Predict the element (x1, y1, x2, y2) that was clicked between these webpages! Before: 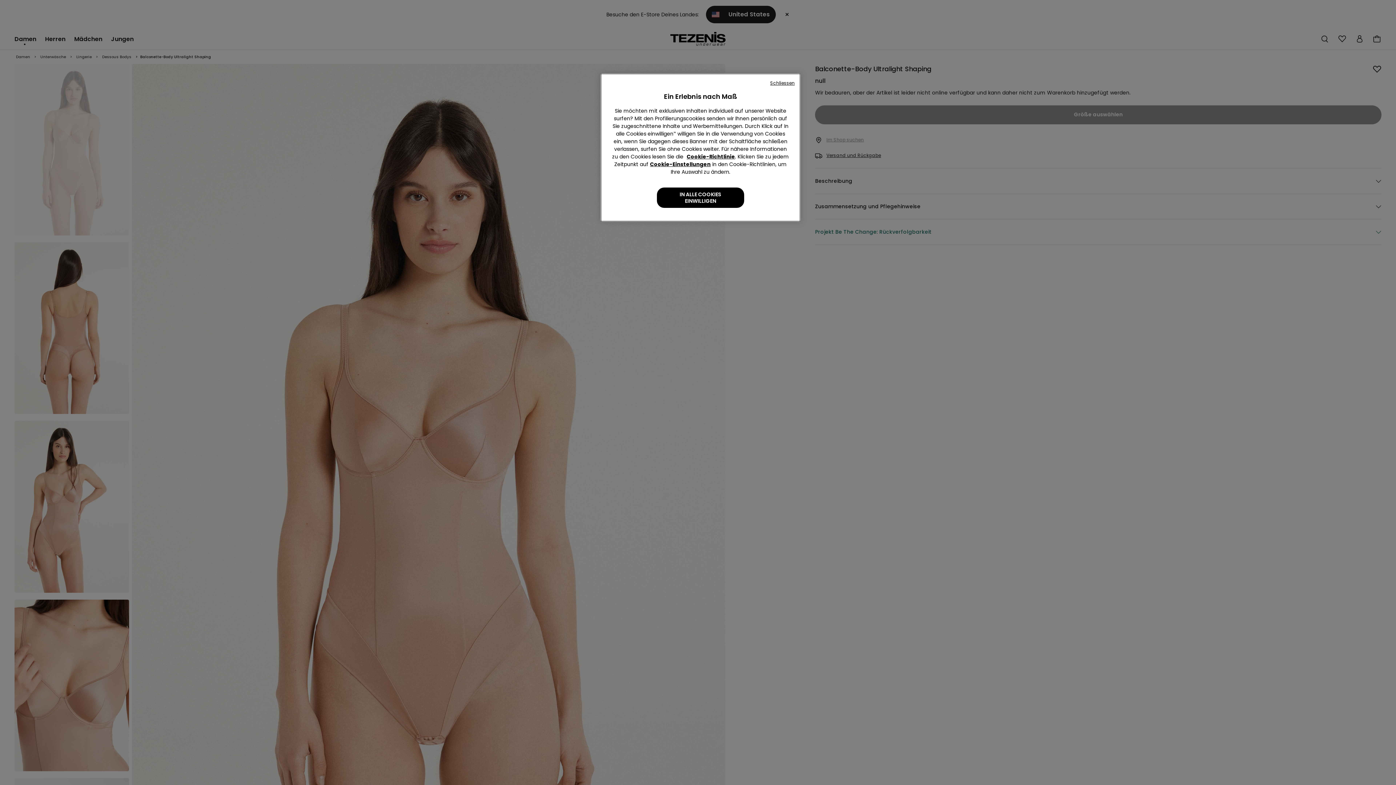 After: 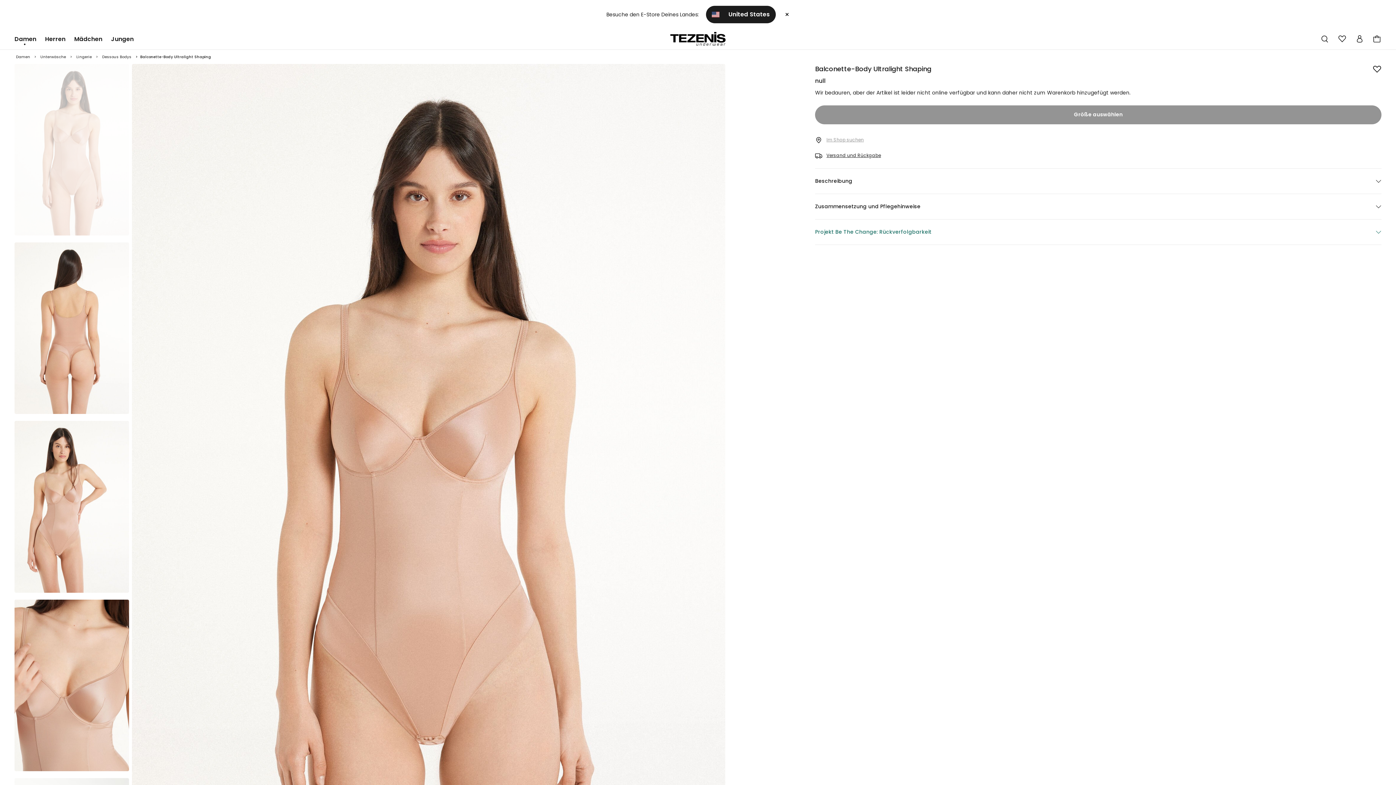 Action: bbox: (657, 187, 744, 208) label: IN ALLE COOKIES EINWILLIGEN